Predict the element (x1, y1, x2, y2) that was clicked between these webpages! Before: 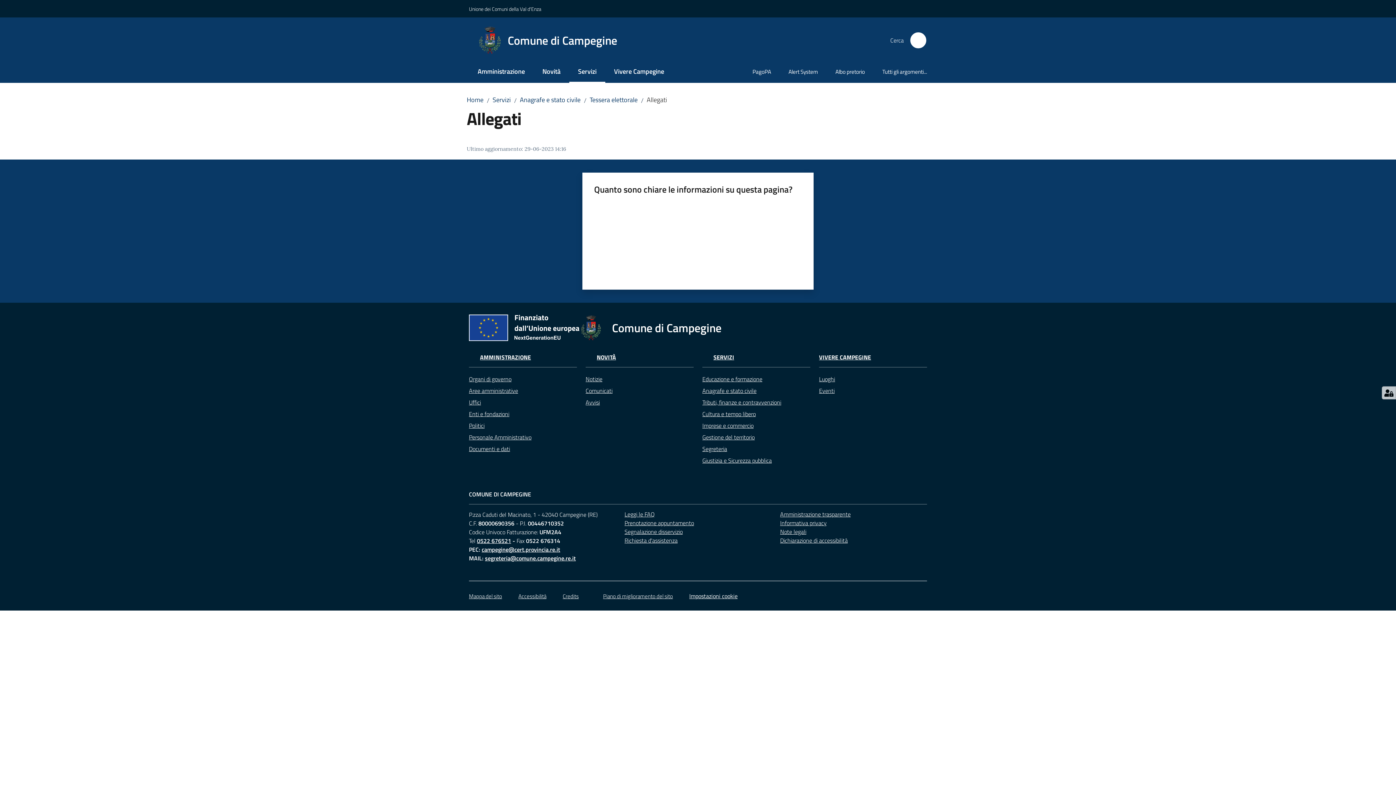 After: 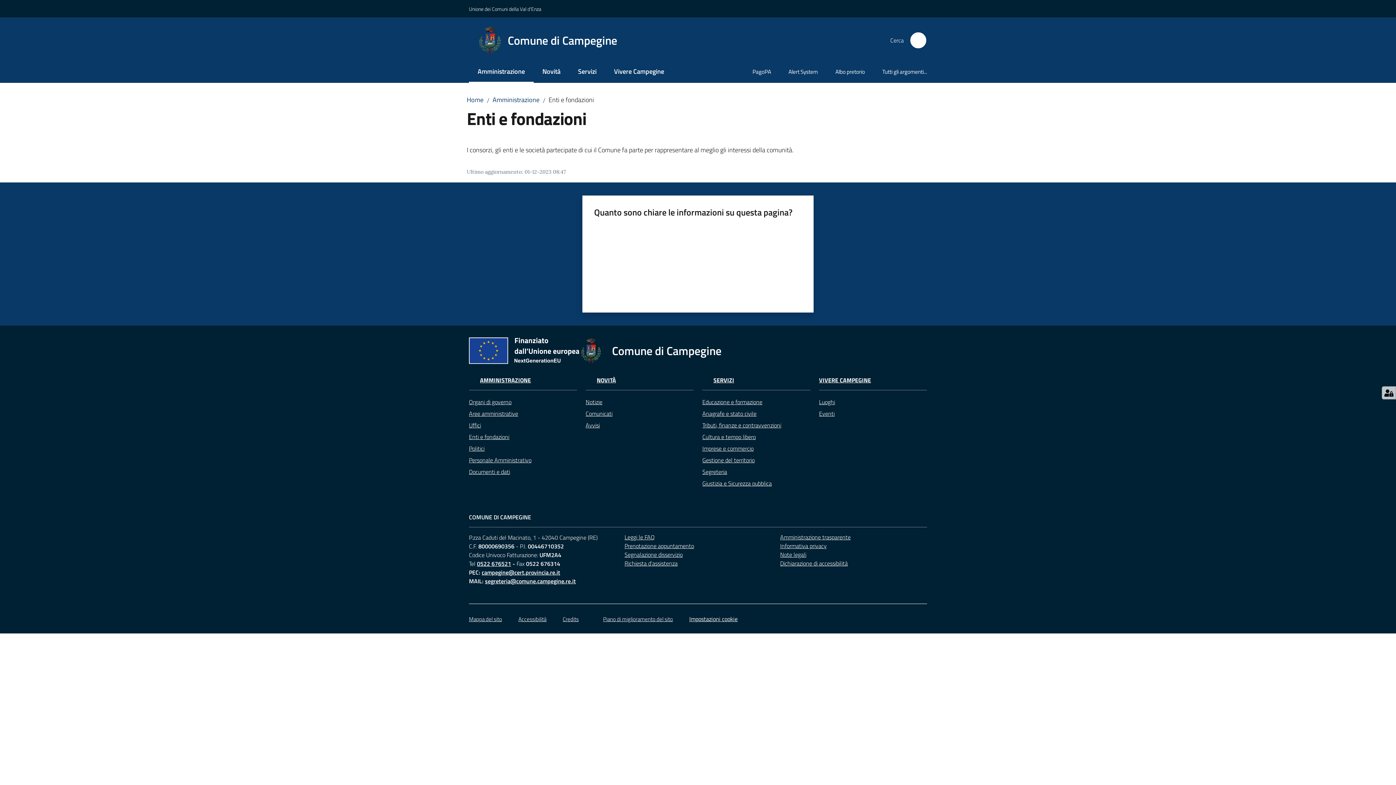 Action: bbox: (469, 408, 577, 420) label: Enti e fondazioni